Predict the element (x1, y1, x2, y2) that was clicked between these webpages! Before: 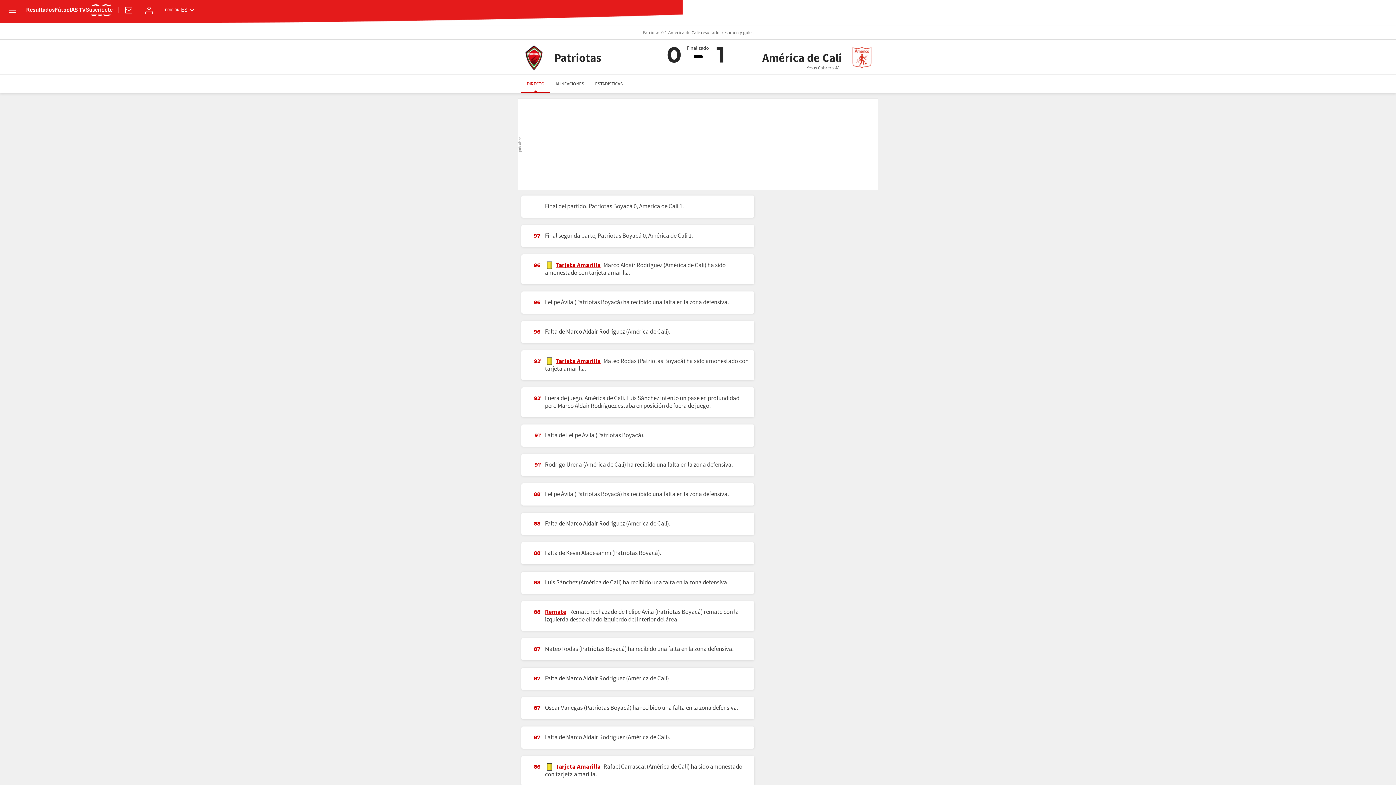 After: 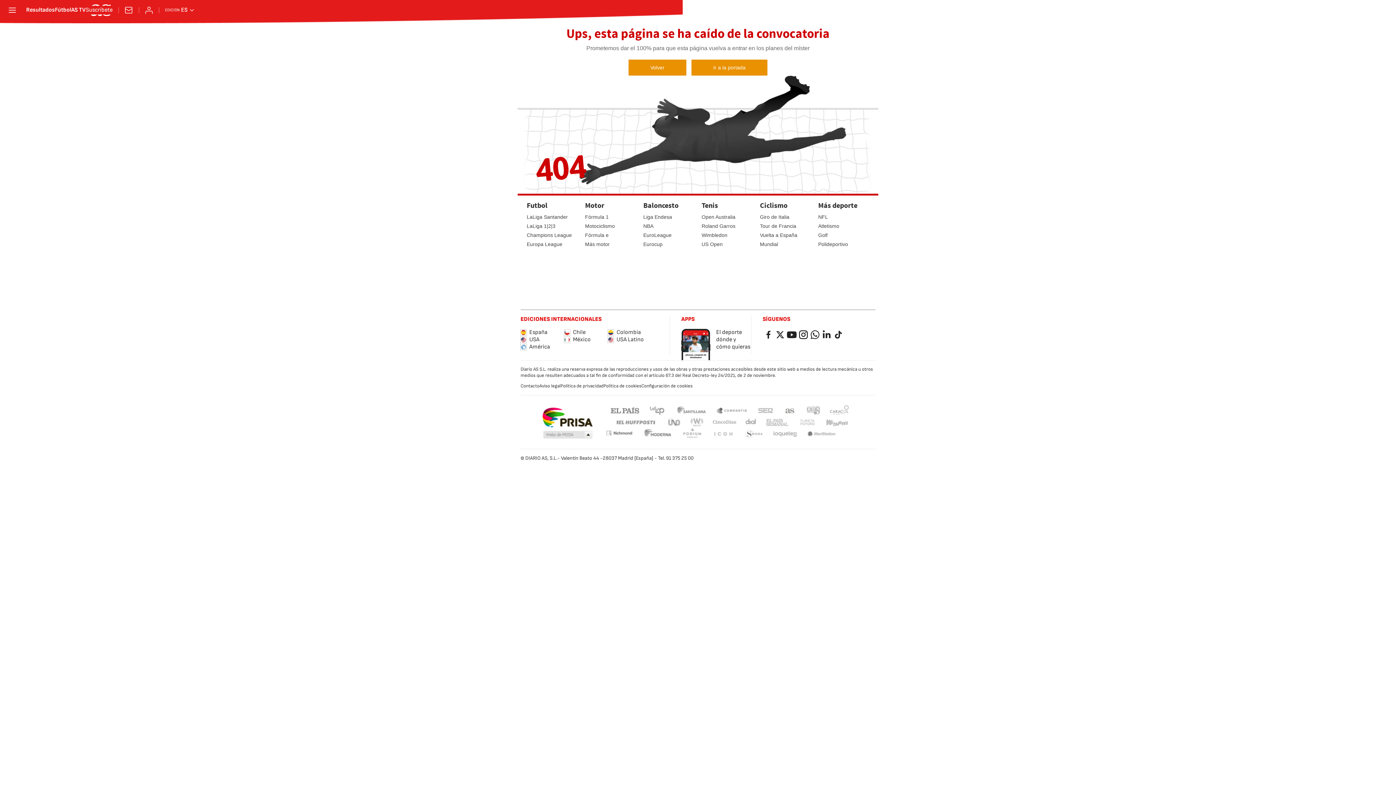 Action: bbox: (556, 762, 600, 771) label: Tarjeta Amarilla